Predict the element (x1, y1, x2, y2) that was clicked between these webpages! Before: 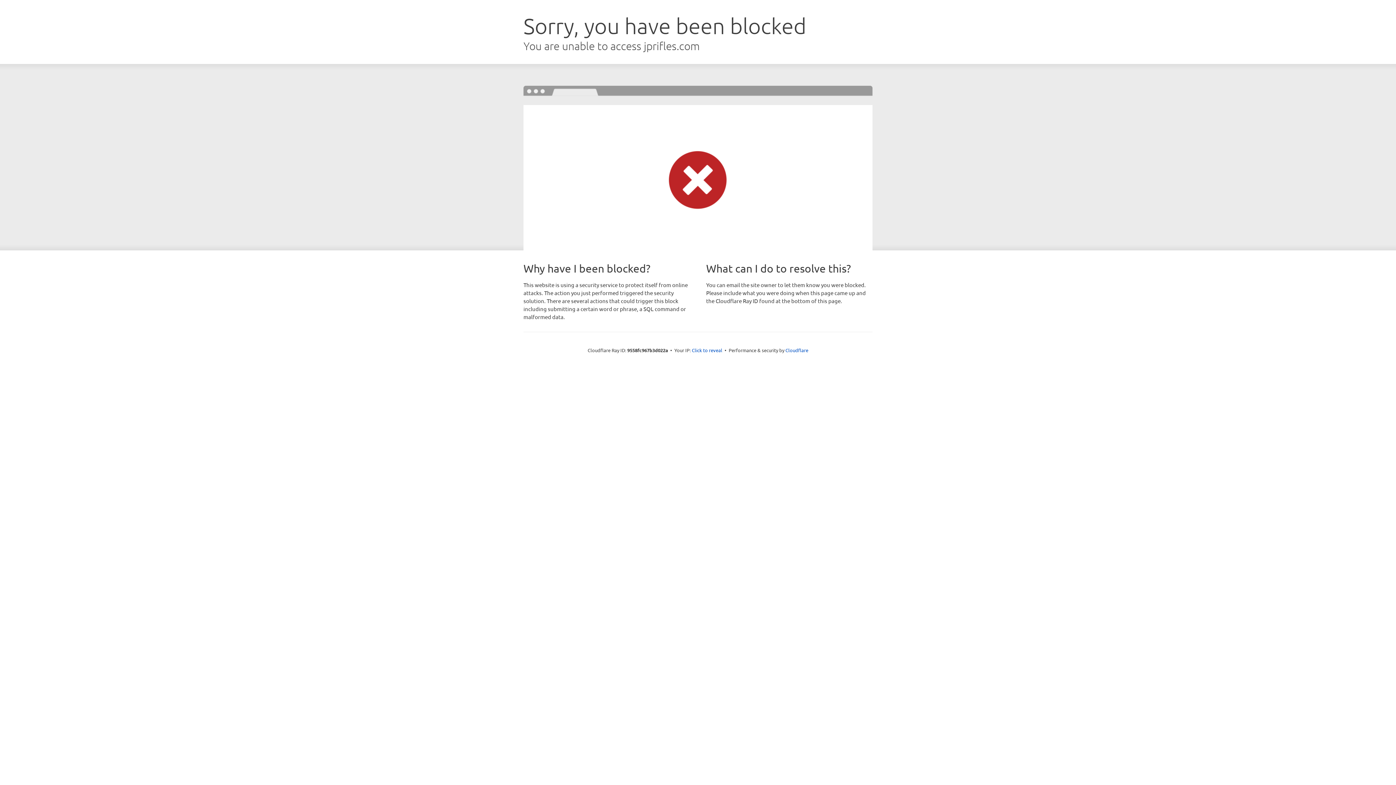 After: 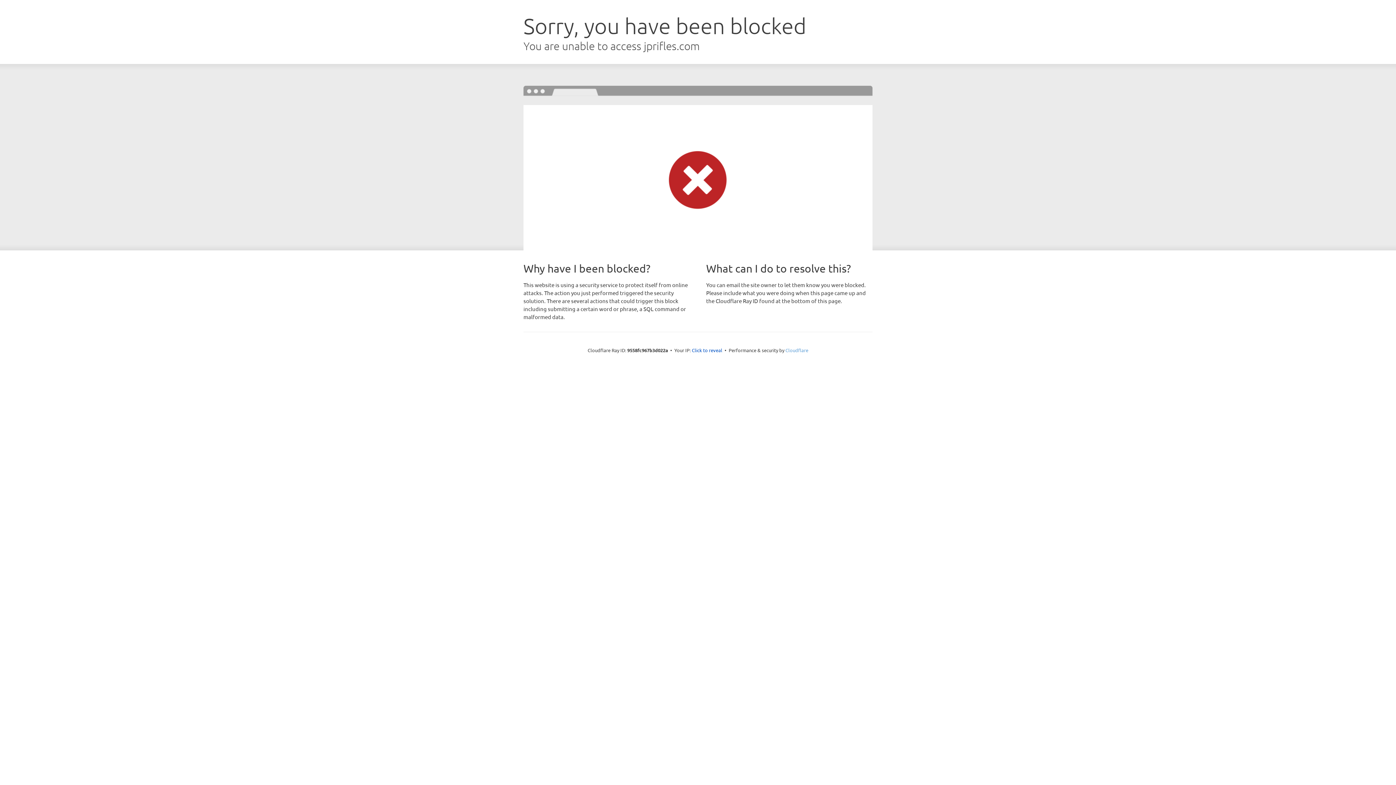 Action: bbox: (785, 347, 808, 353) label: Cloudflare